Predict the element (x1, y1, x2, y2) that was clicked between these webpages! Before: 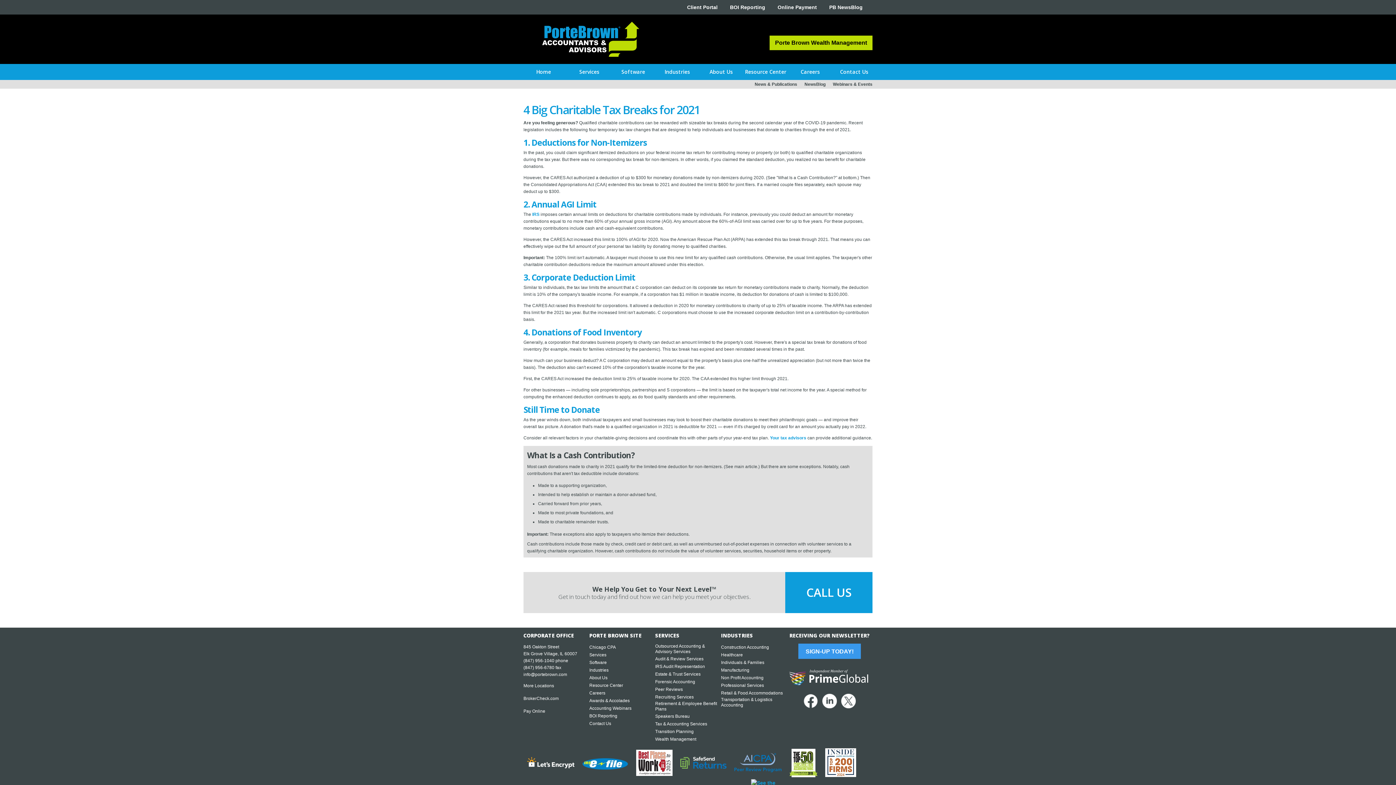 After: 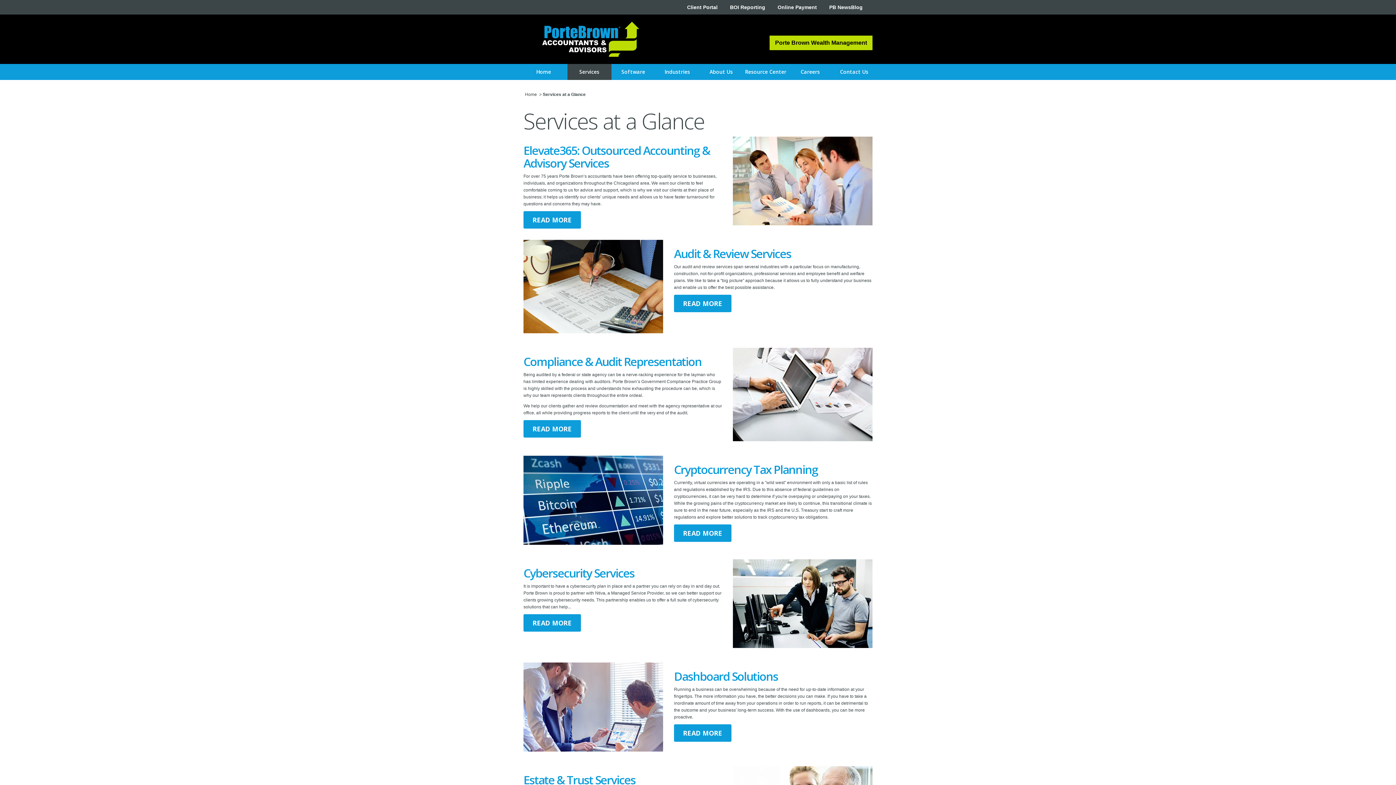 Action: bbox: (567, 63, 611, 79) label: Services